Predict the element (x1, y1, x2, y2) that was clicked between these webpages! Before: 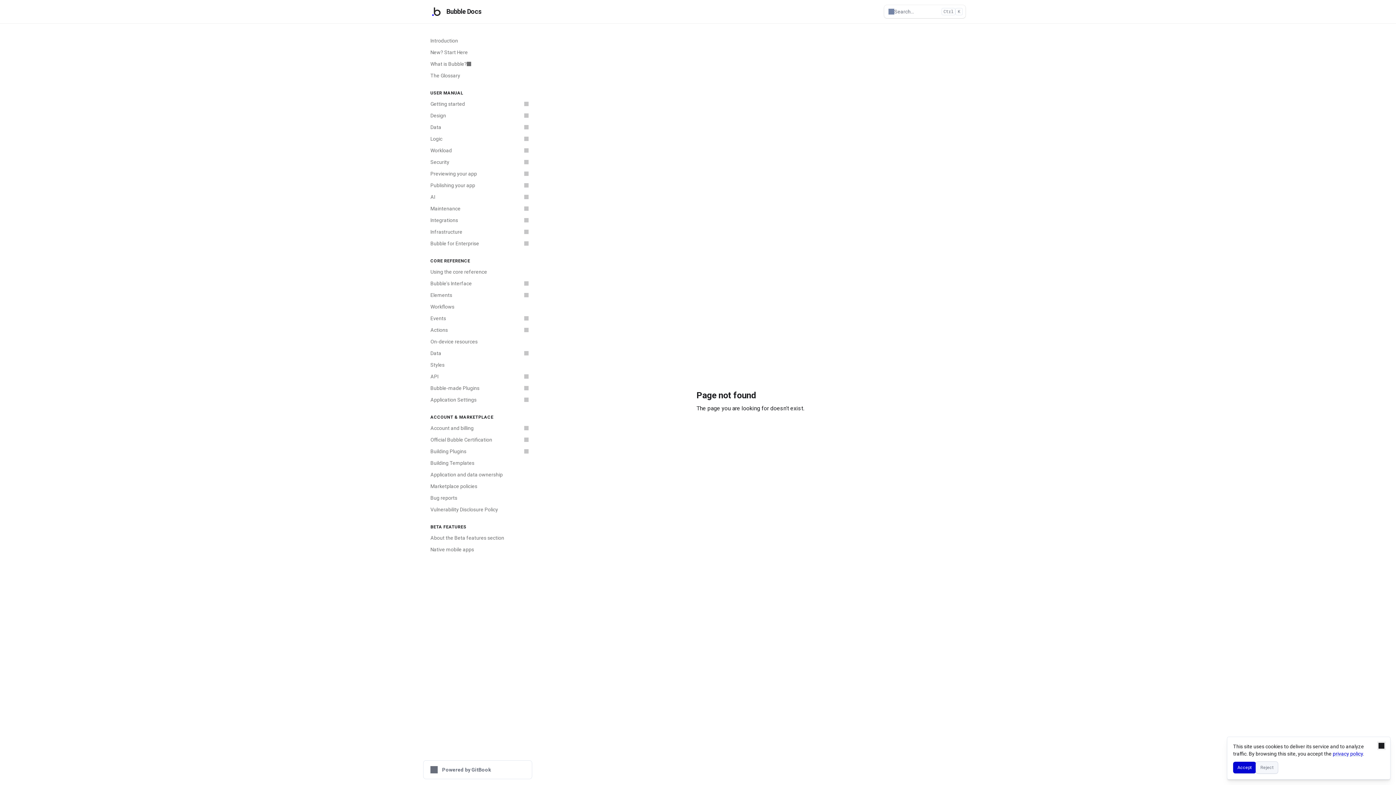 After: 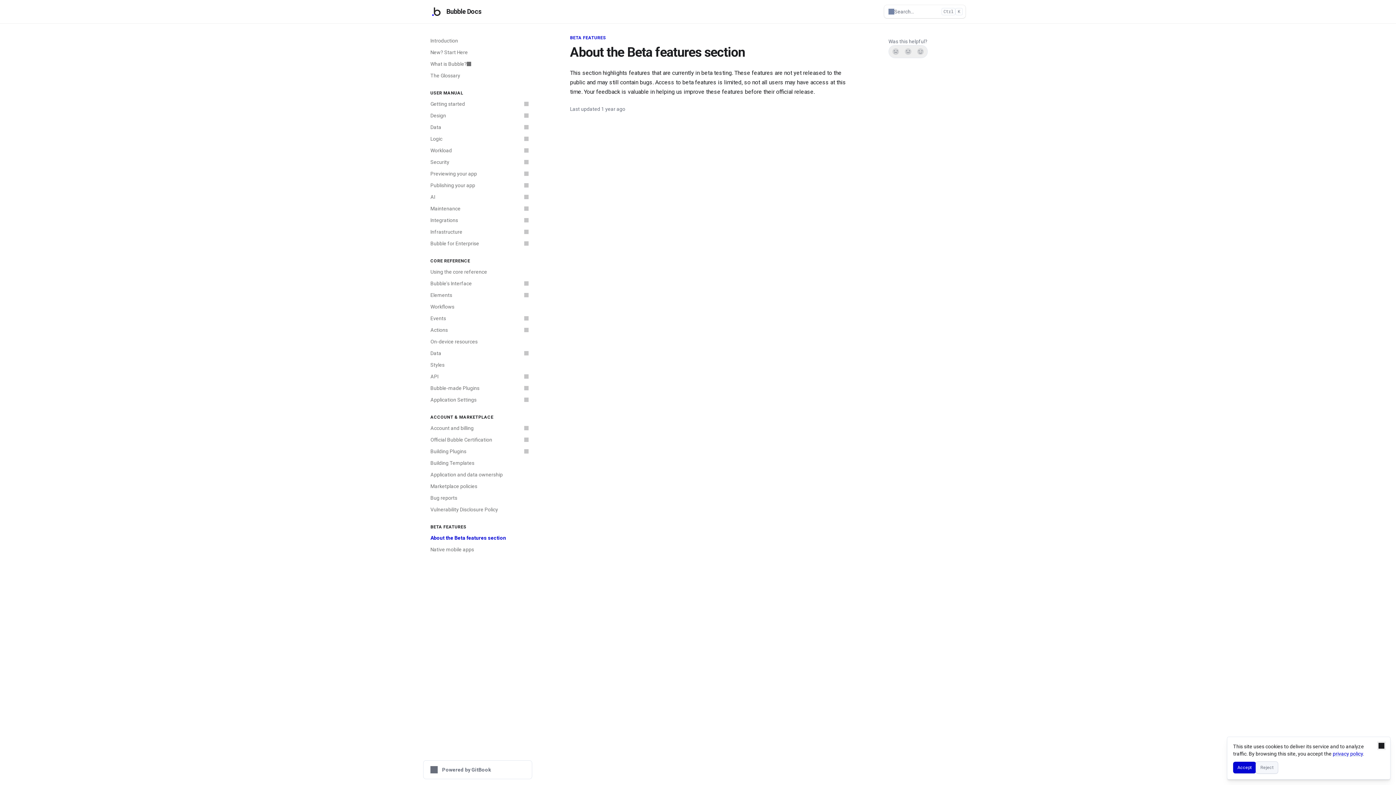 Action: bbox: (426, 532, 532, 544) label: About the Beta features section